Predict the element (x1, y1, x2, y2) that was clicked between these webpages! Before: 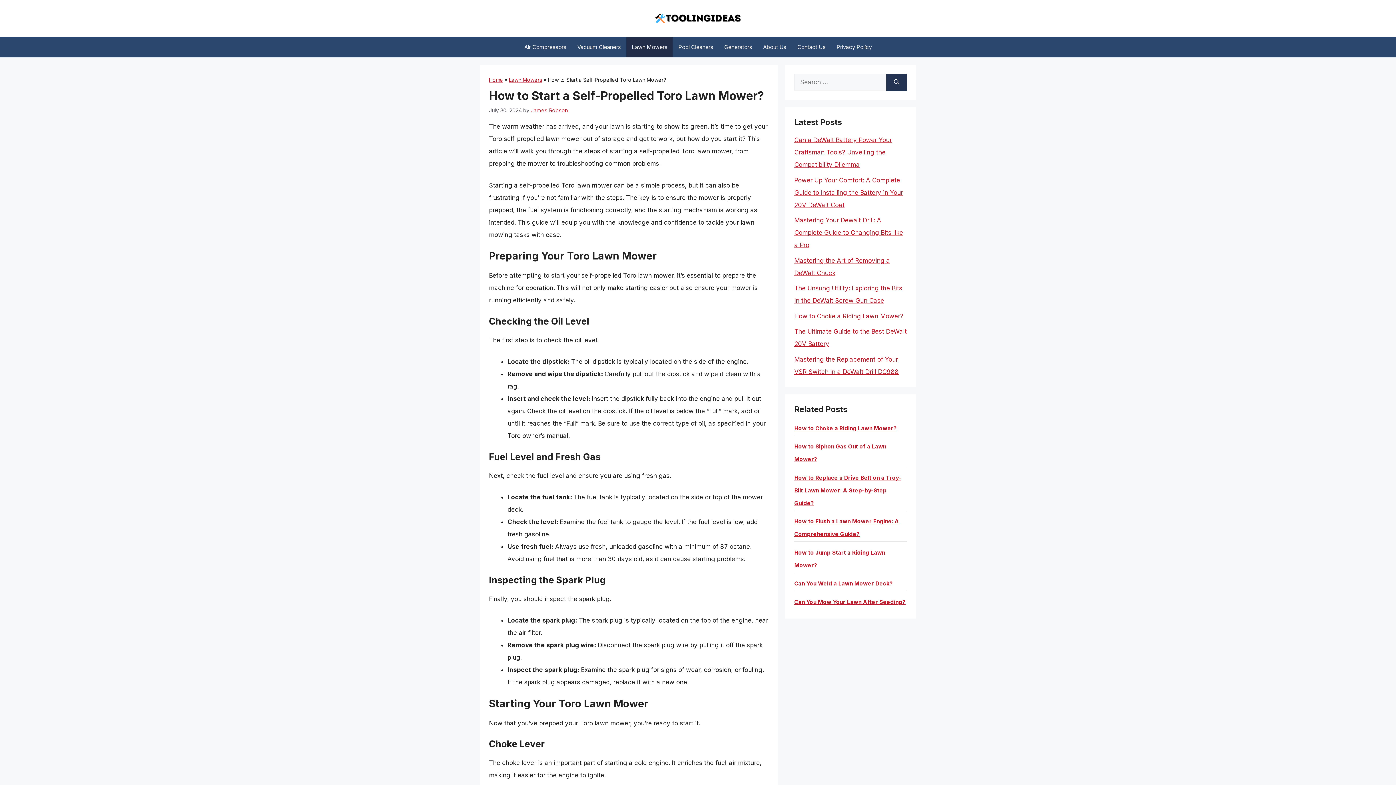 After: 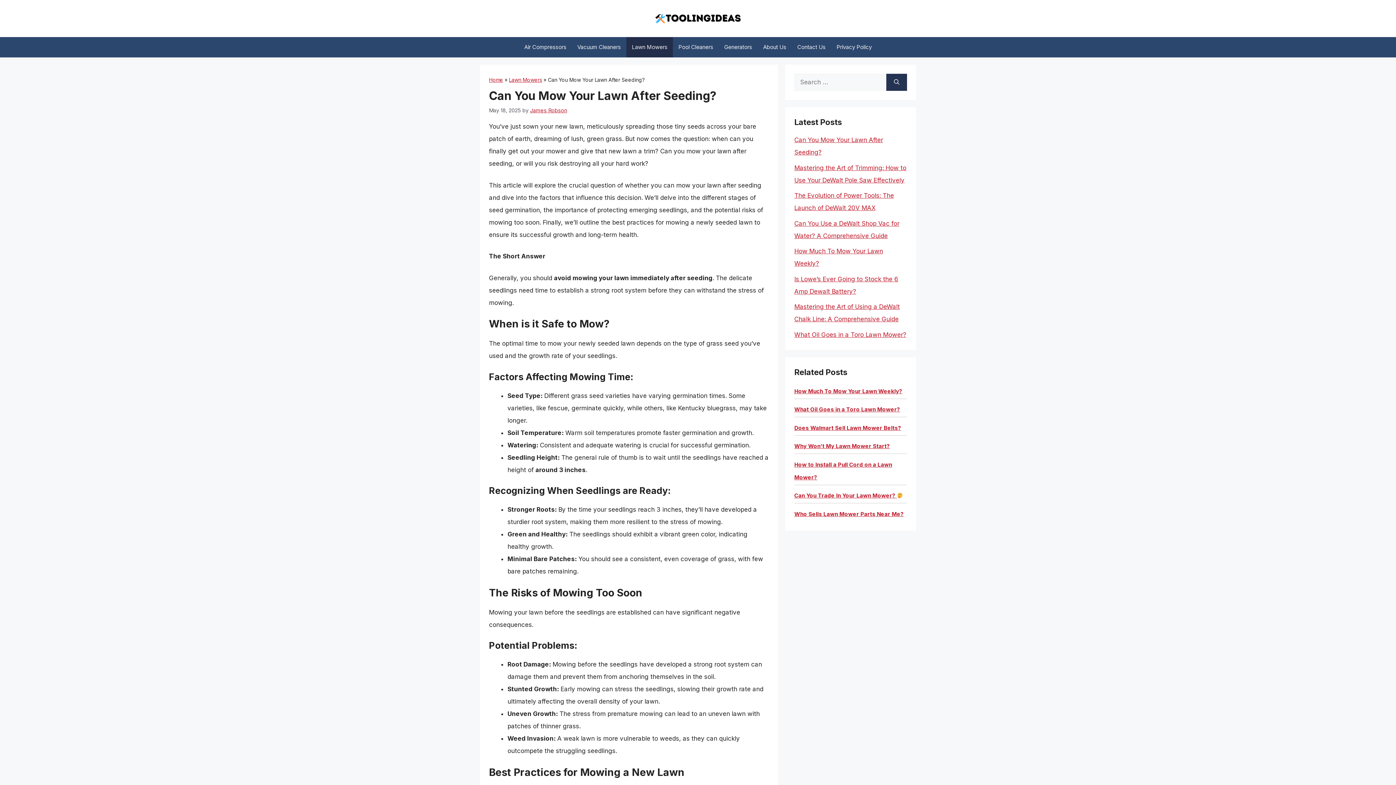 Action: bbox: (794, 598, 905, 605) label: Can You Mow Your Lawn After Seeding?